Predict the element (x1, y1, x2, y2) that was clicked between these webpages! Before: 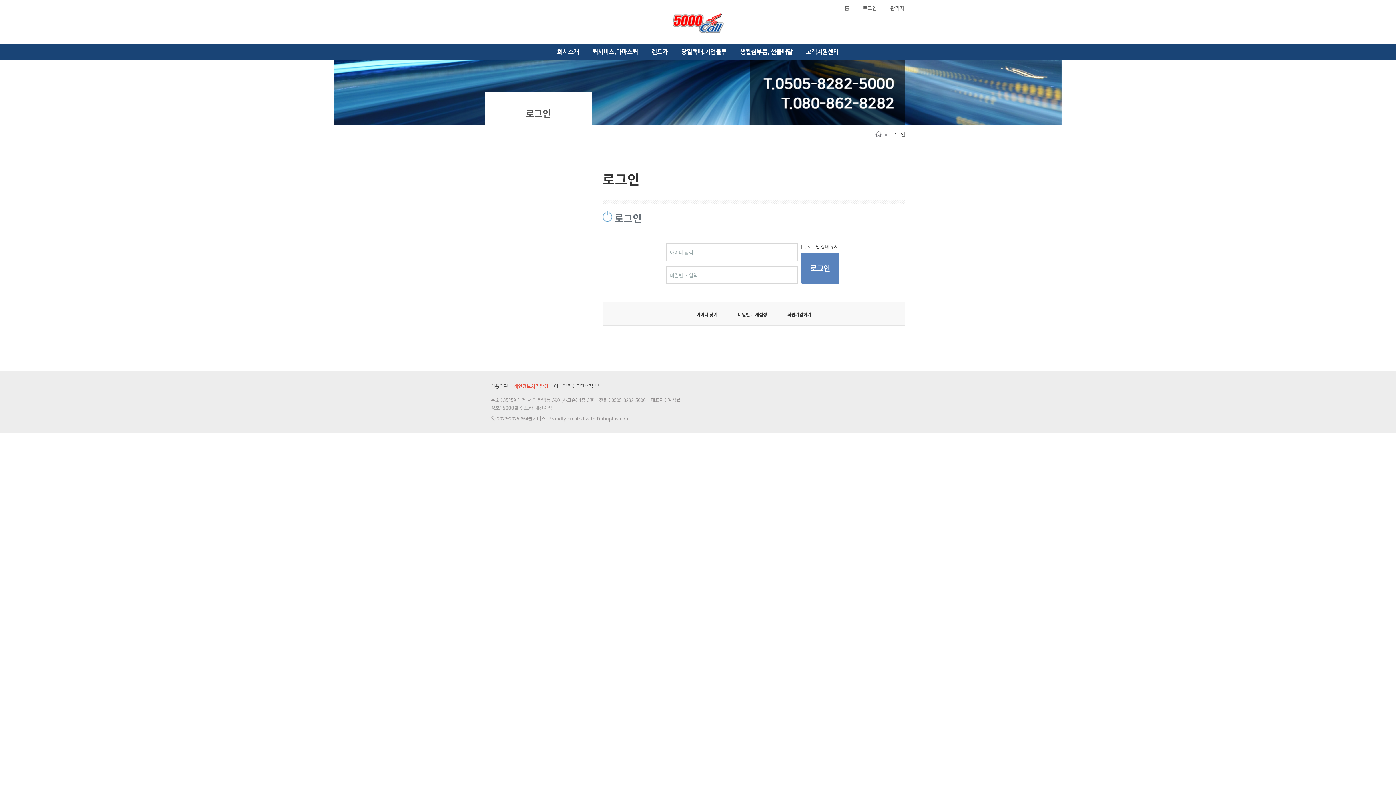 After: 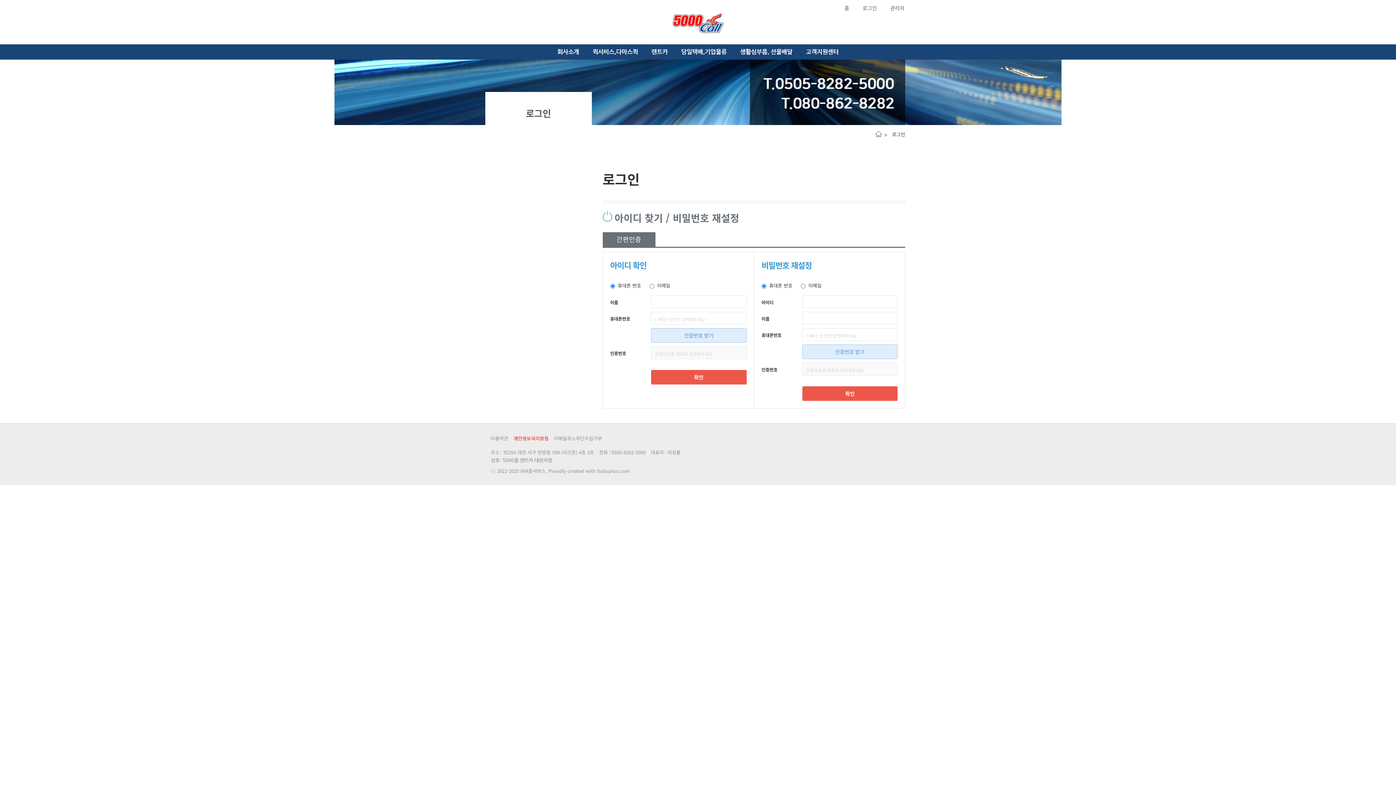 Action: label: 비밀번호 재설정 bbox: (738, 311, 786, 317)